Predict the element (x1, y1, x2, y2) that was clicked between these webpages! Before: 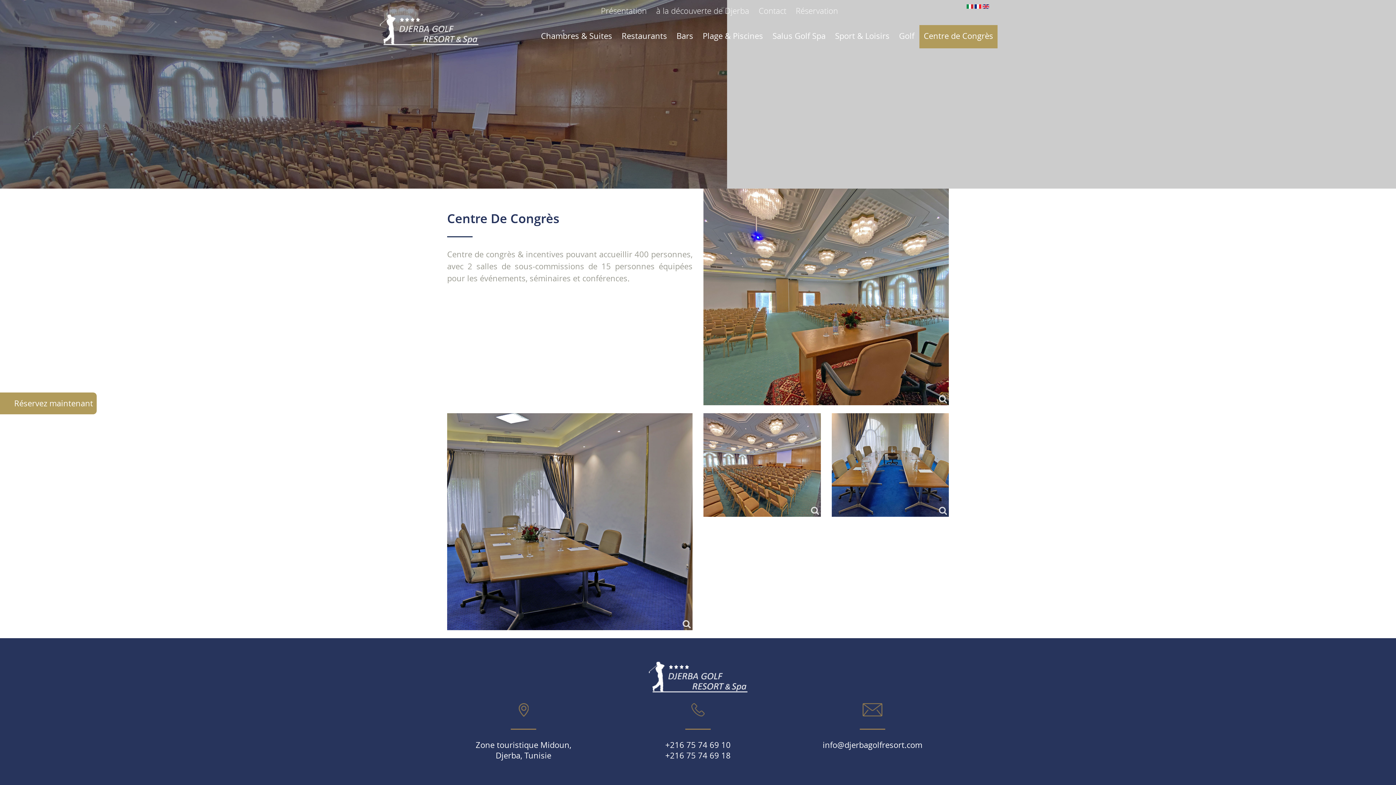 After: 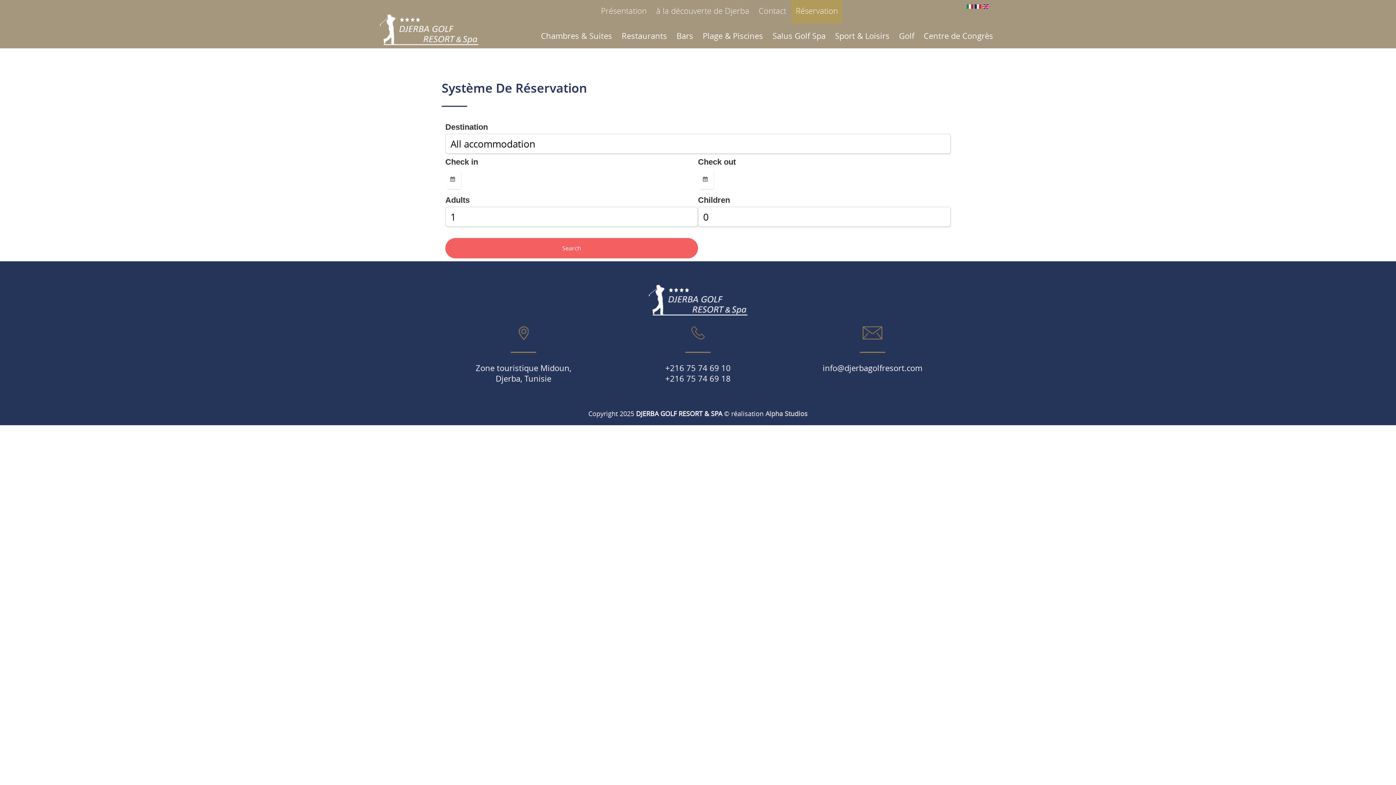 Action: bbox: (791, 0, 842, 23) label: Réservation